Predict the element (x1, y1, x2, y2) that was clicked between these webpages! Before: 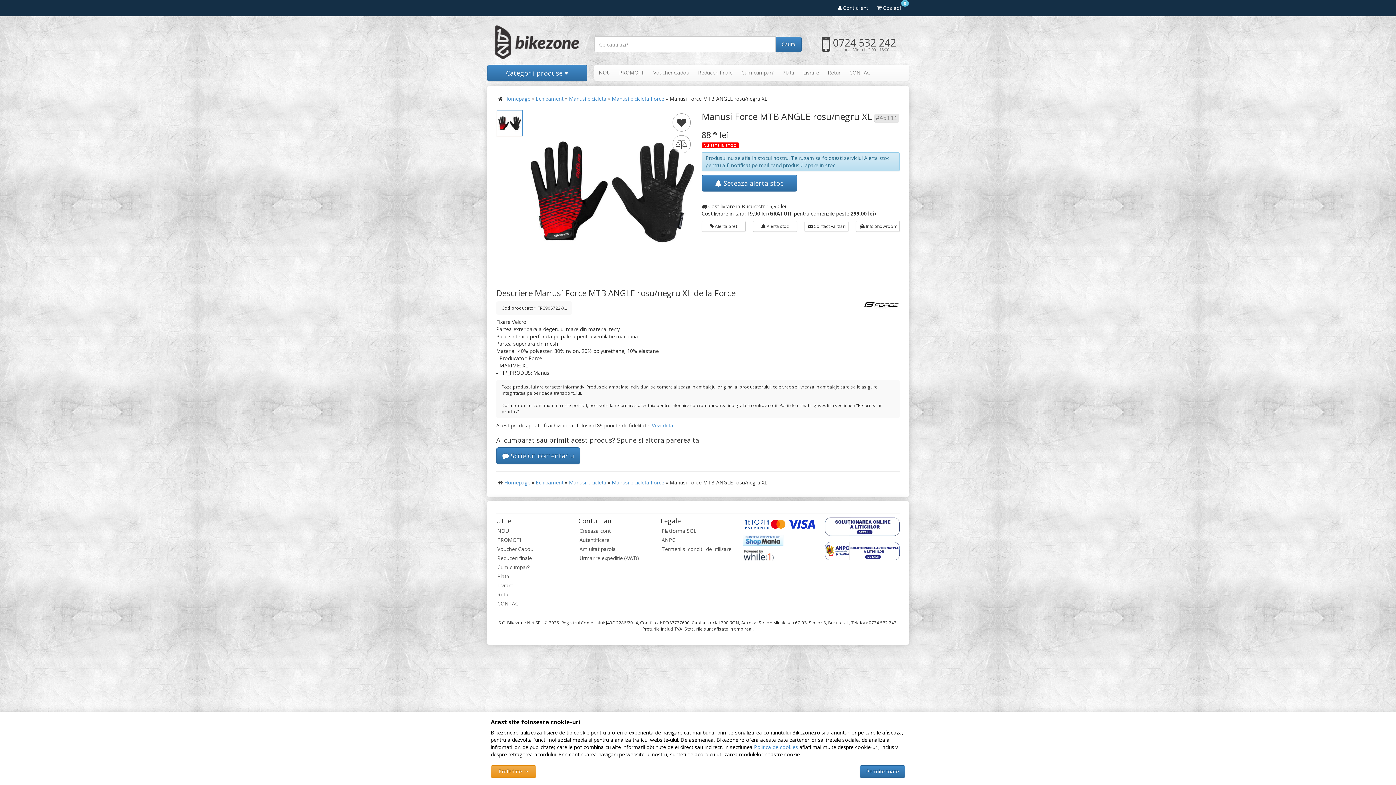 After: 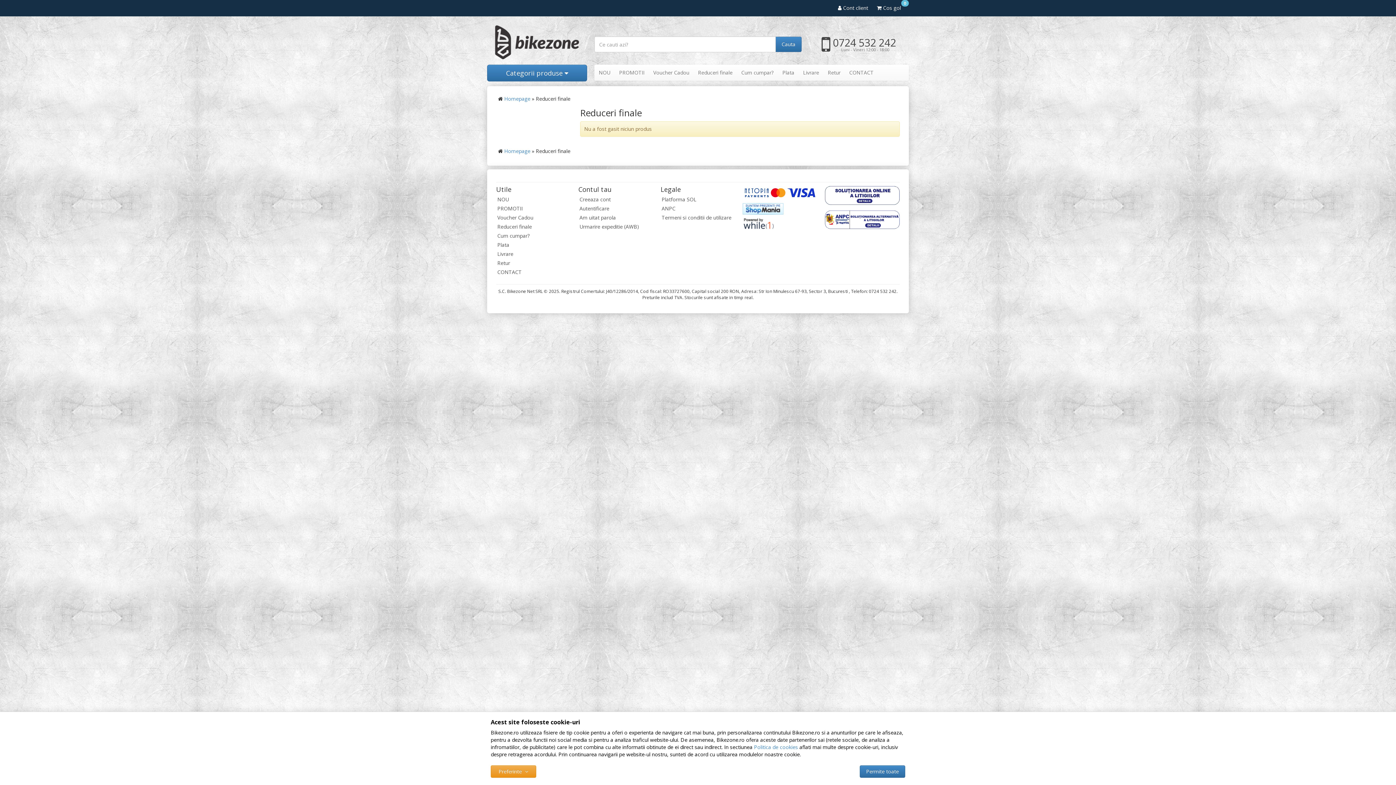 Action: bbox: (496, 553, 571, 563) label: Reduceri finale